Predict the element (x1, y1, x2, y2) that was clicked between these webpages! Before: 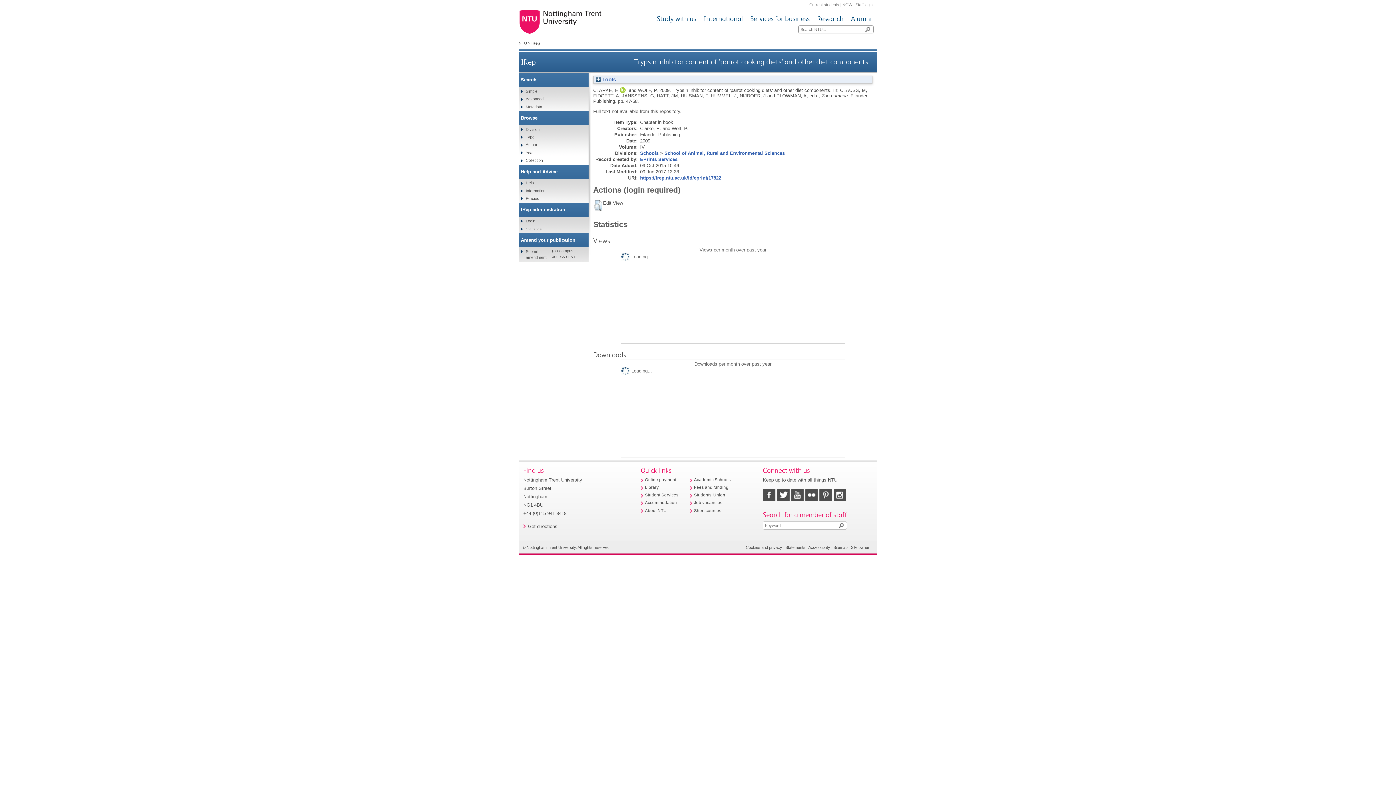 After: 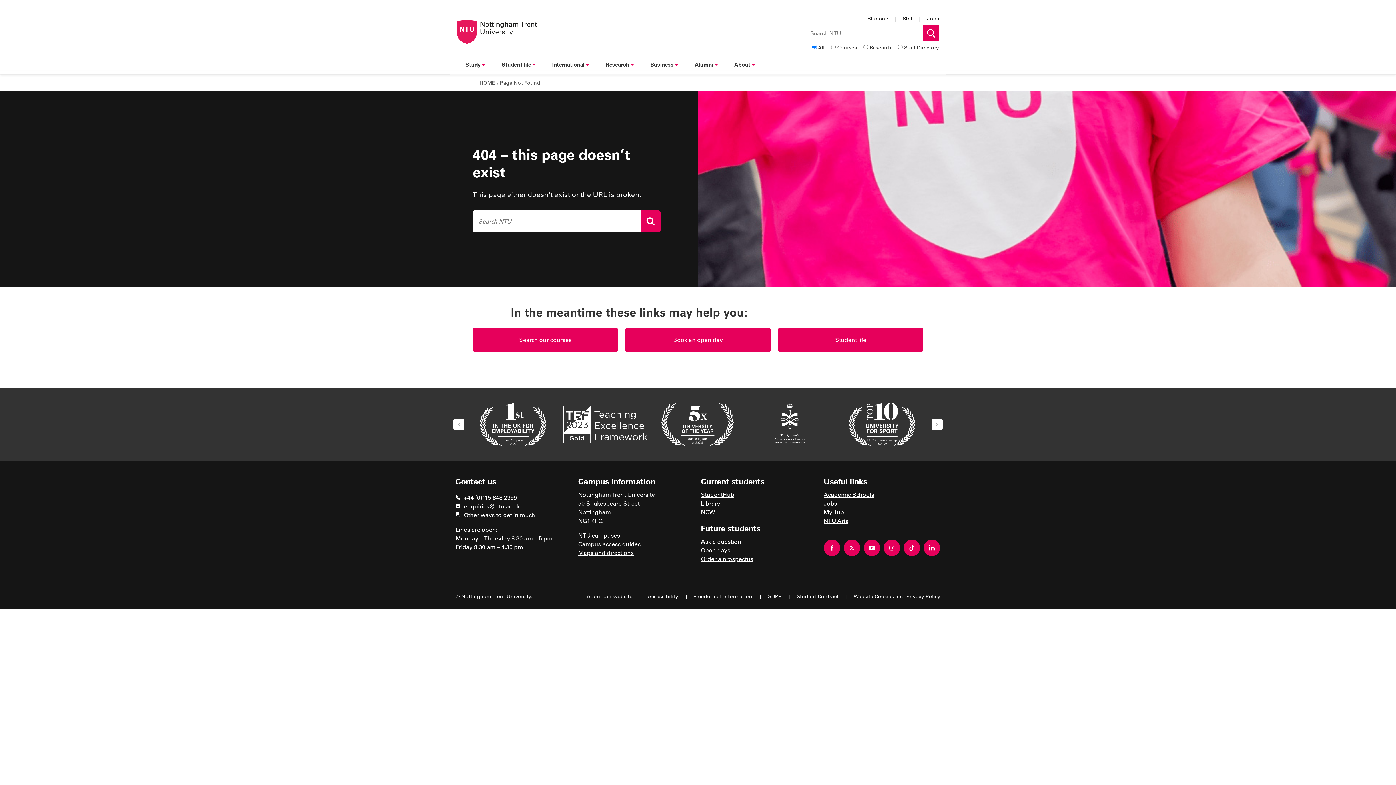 Action: bbox: (851, 545, 869, 549) label: Site owner